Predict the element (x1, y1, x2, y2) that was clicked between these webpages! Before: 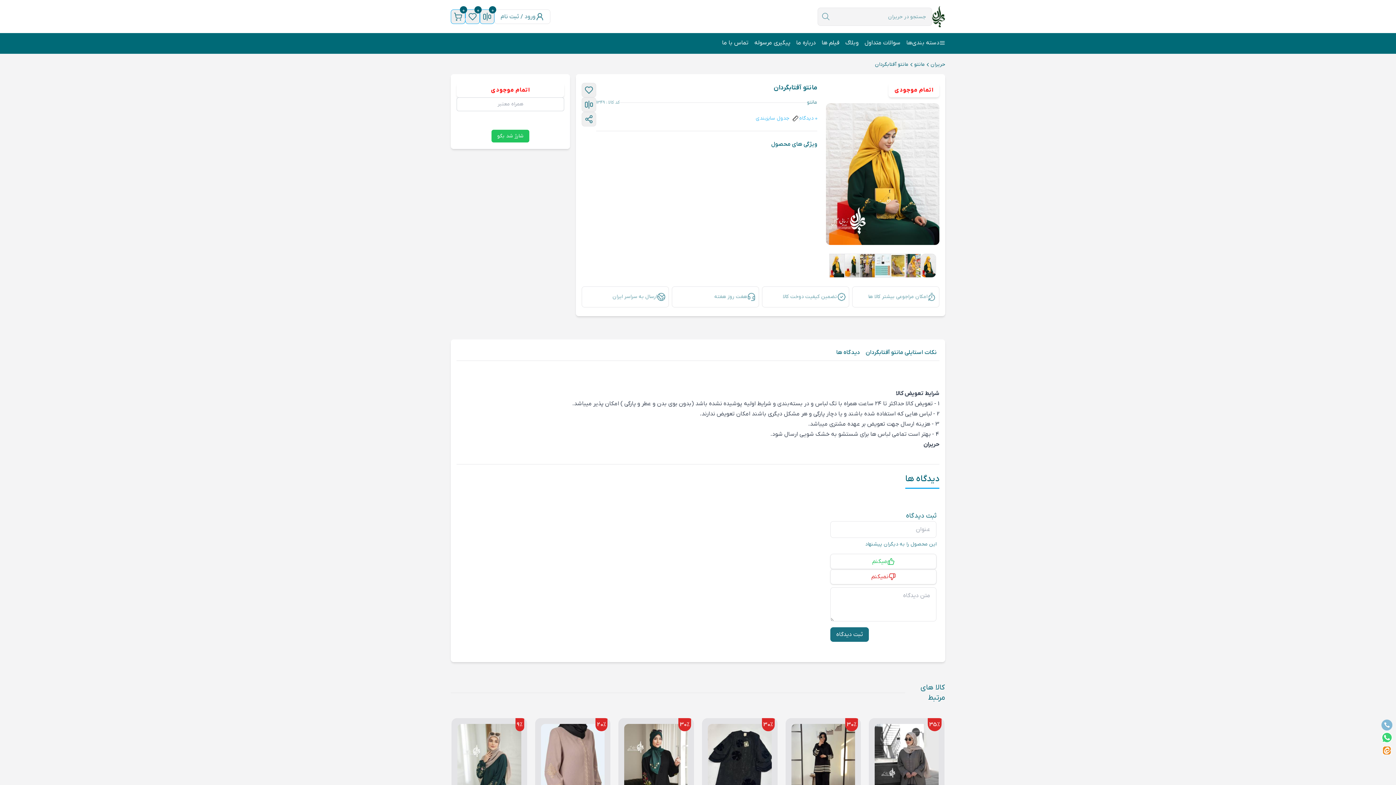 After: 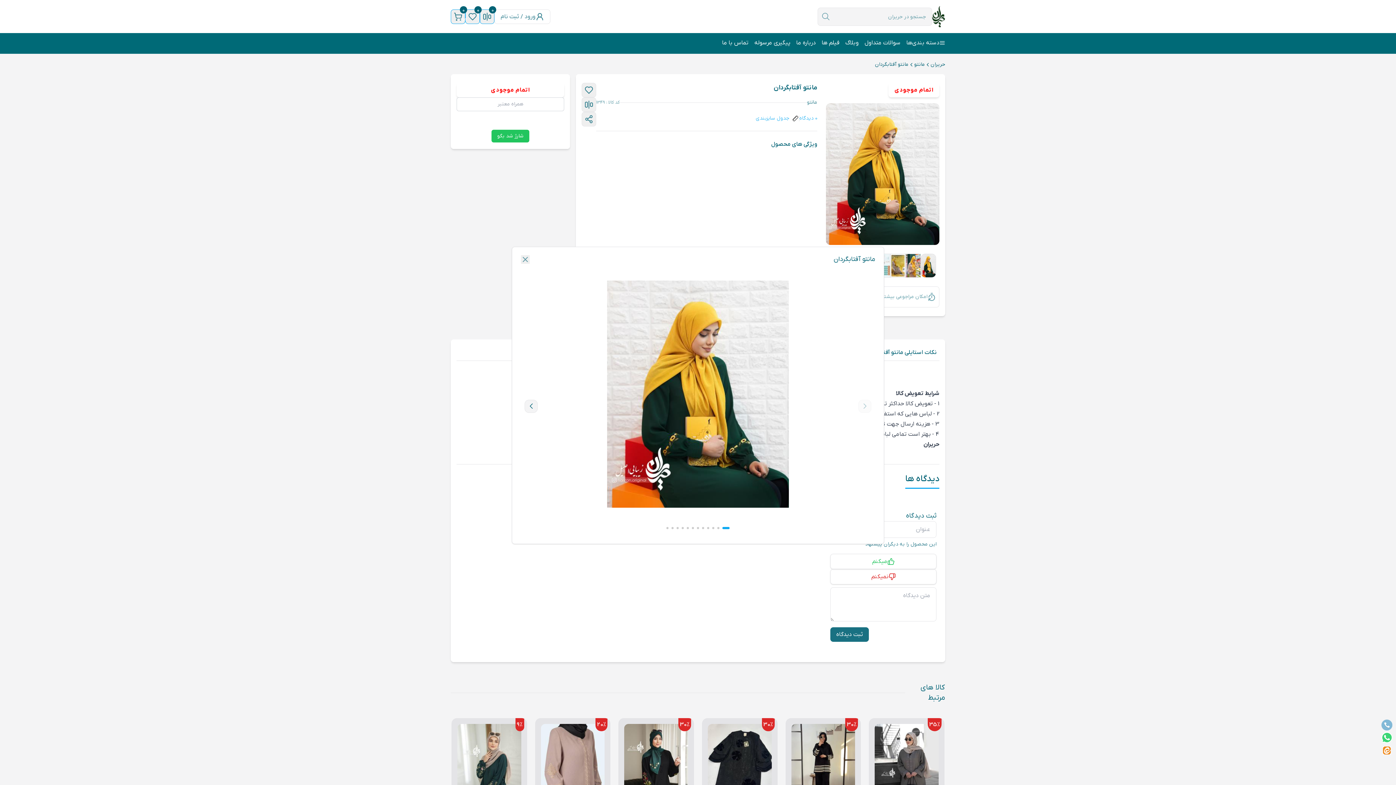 Action: bbox: (844, 253, 860, 277)